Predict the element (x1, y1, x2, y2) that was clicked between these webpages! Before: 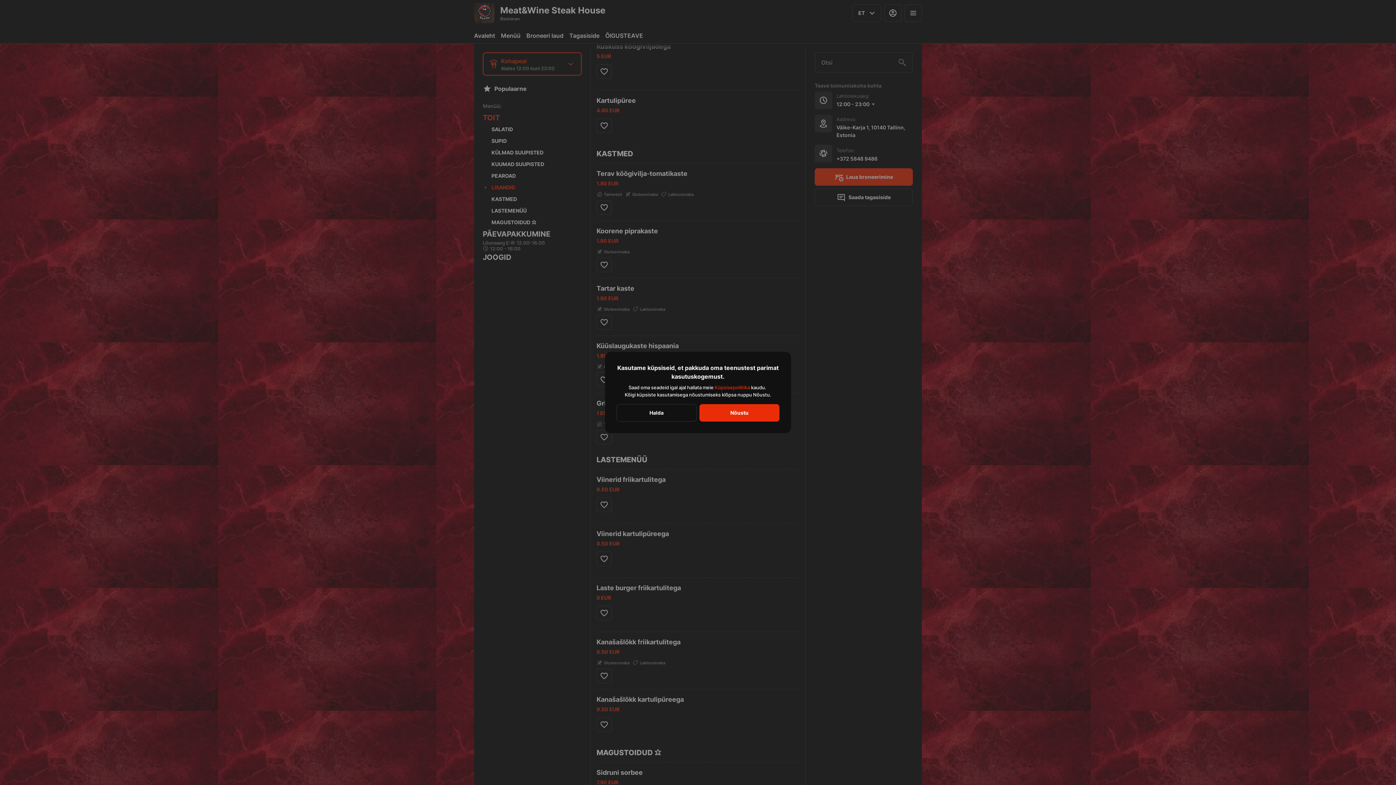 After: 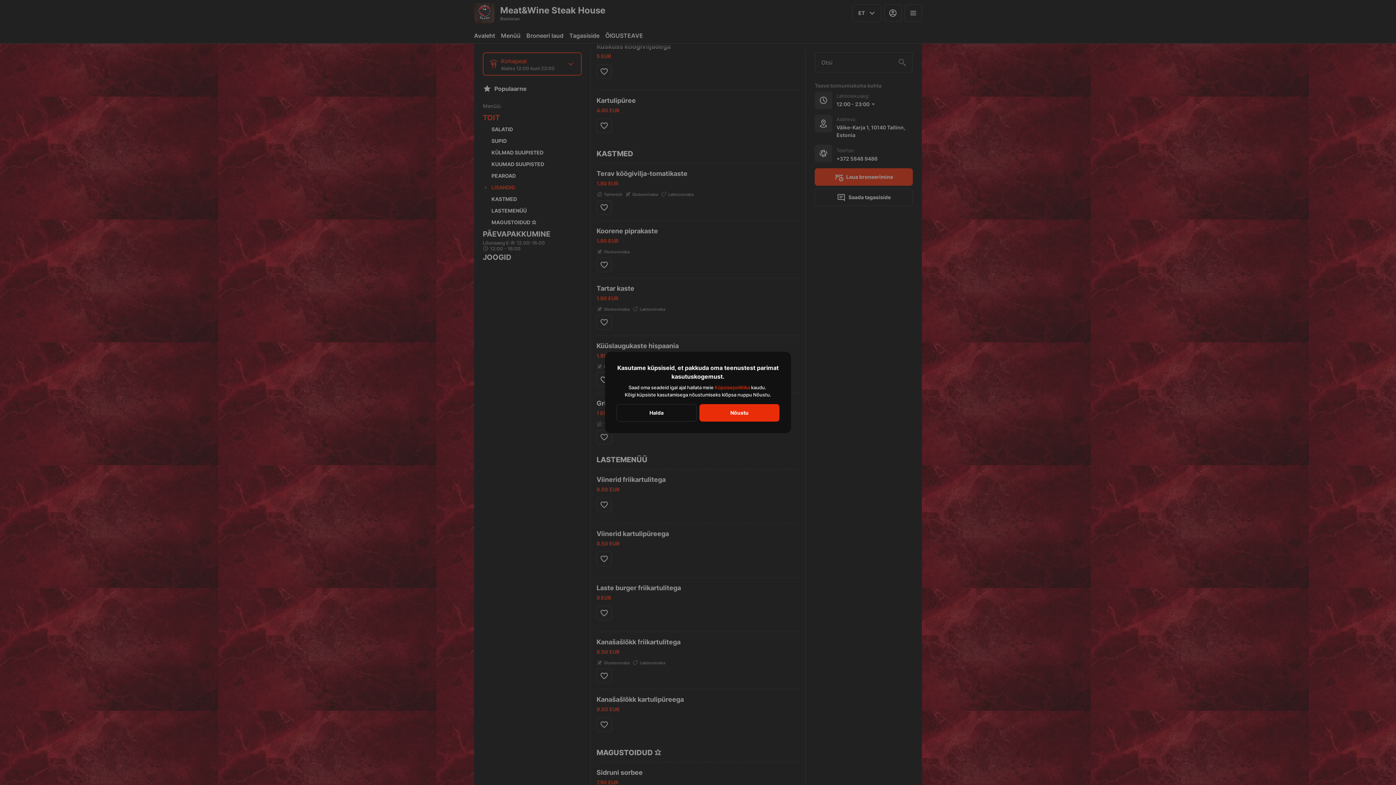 Action: label: Küpsisepoliitika bbox: (714, 384, 750, 390)